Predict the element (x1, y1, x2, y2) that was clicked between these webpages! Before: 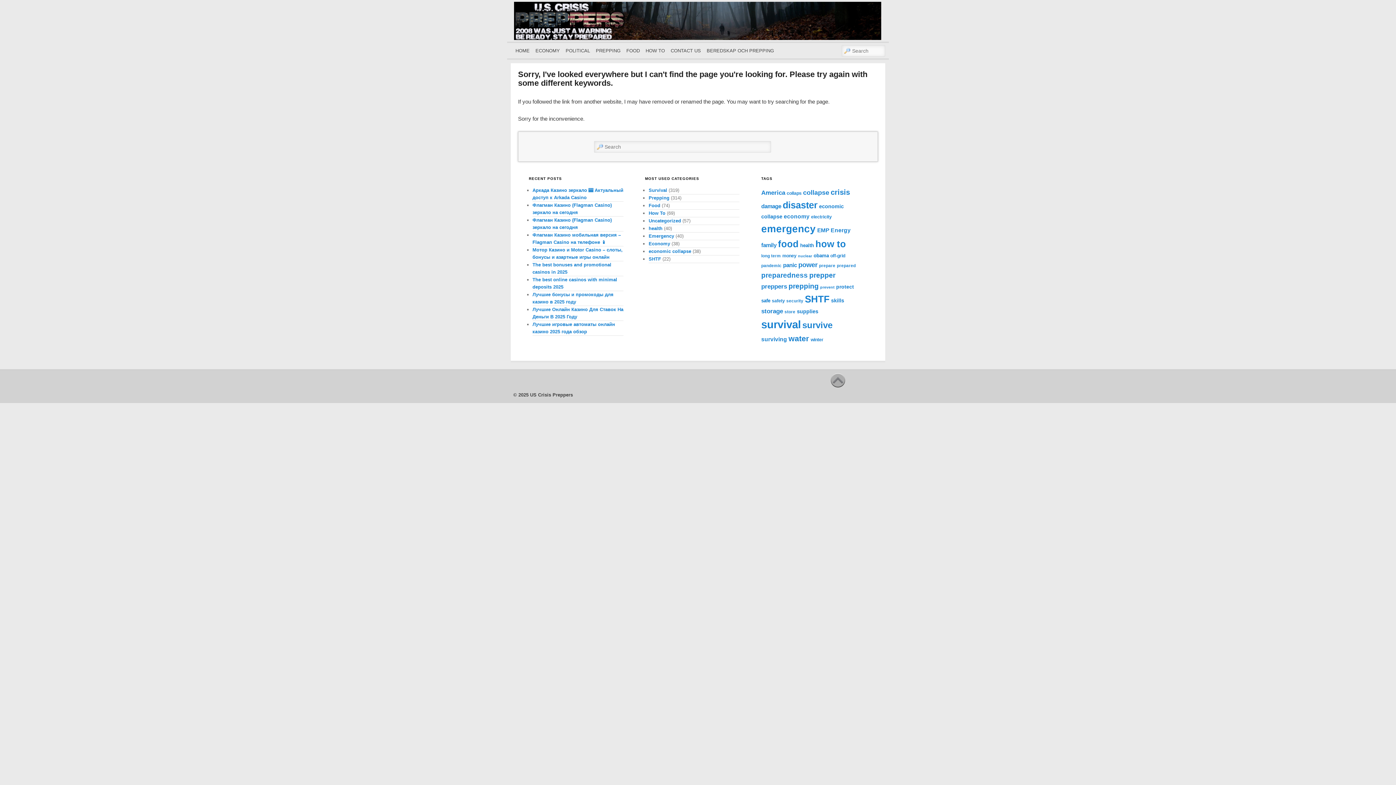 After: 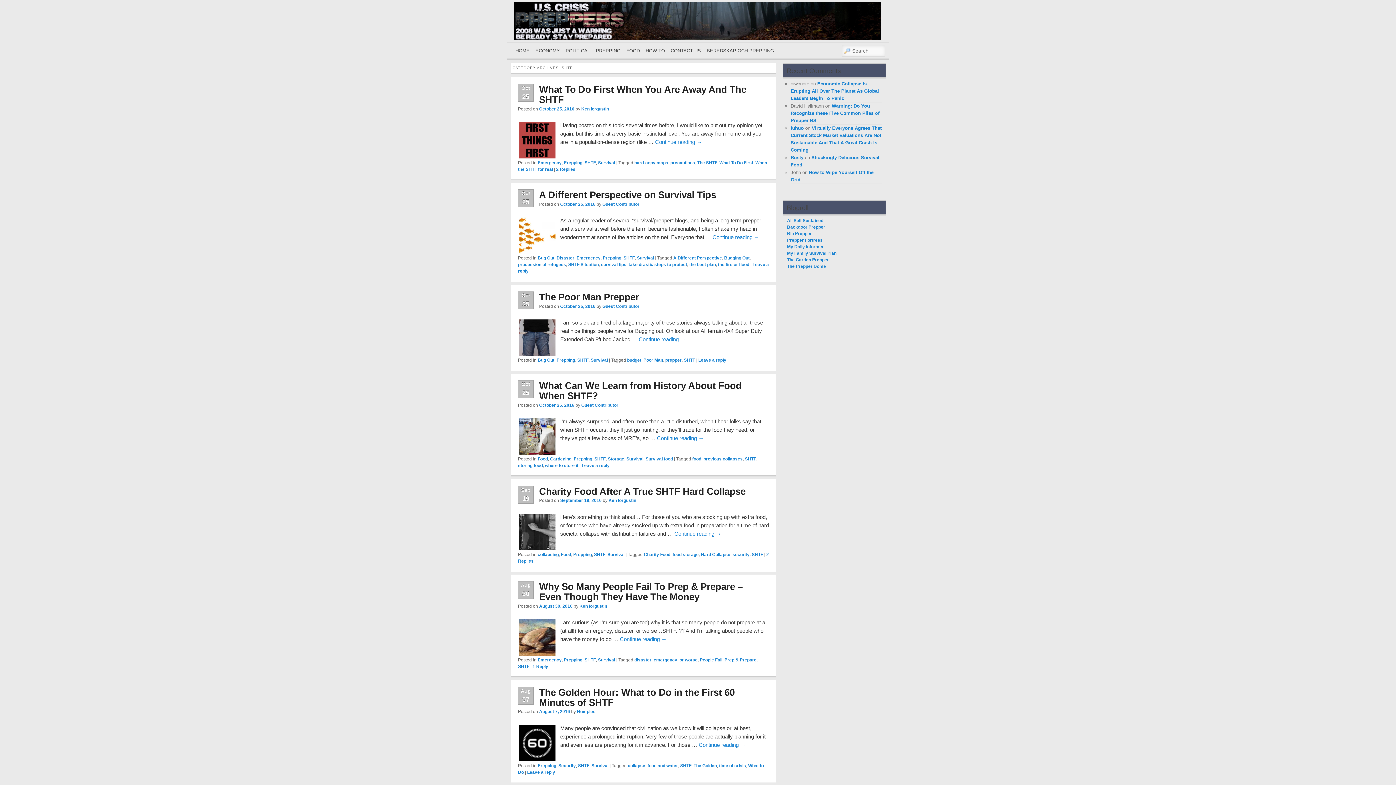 Action: bbox: (648, 256, 661, 261) label: SHTF